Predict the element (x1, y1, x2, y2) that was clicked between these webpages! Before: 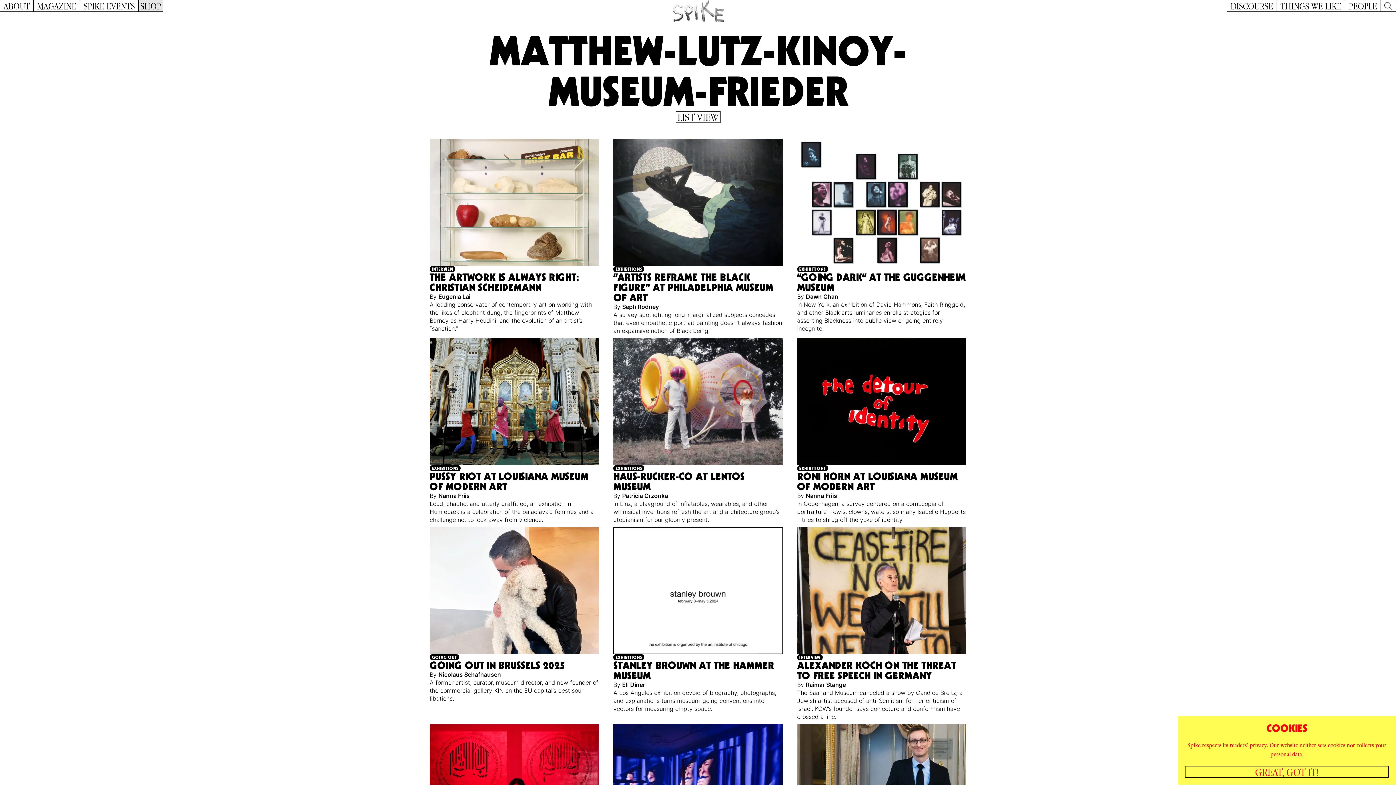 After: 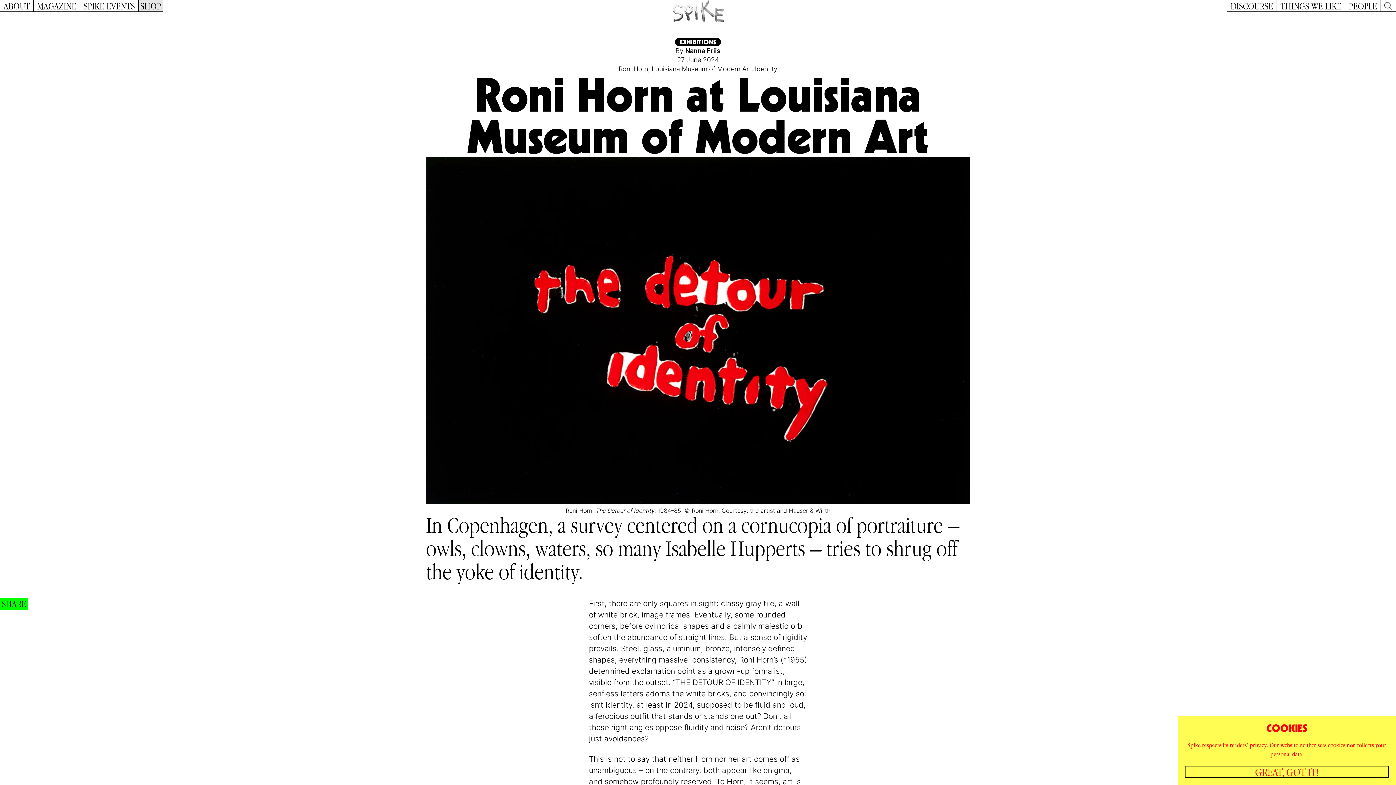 Action: bbox: (793, 336, 970, 525) label: EXHIBITIONS
RONI HORN AT LOUISIANA MUSEUM OF MODERN ART
By Nanna Friis

In Copenhagen, a survey centered on a cornucopia of portraiture – owls, clowns, waters, so many Isabelle Hupperts – tries to shrug off the yoke of identity.